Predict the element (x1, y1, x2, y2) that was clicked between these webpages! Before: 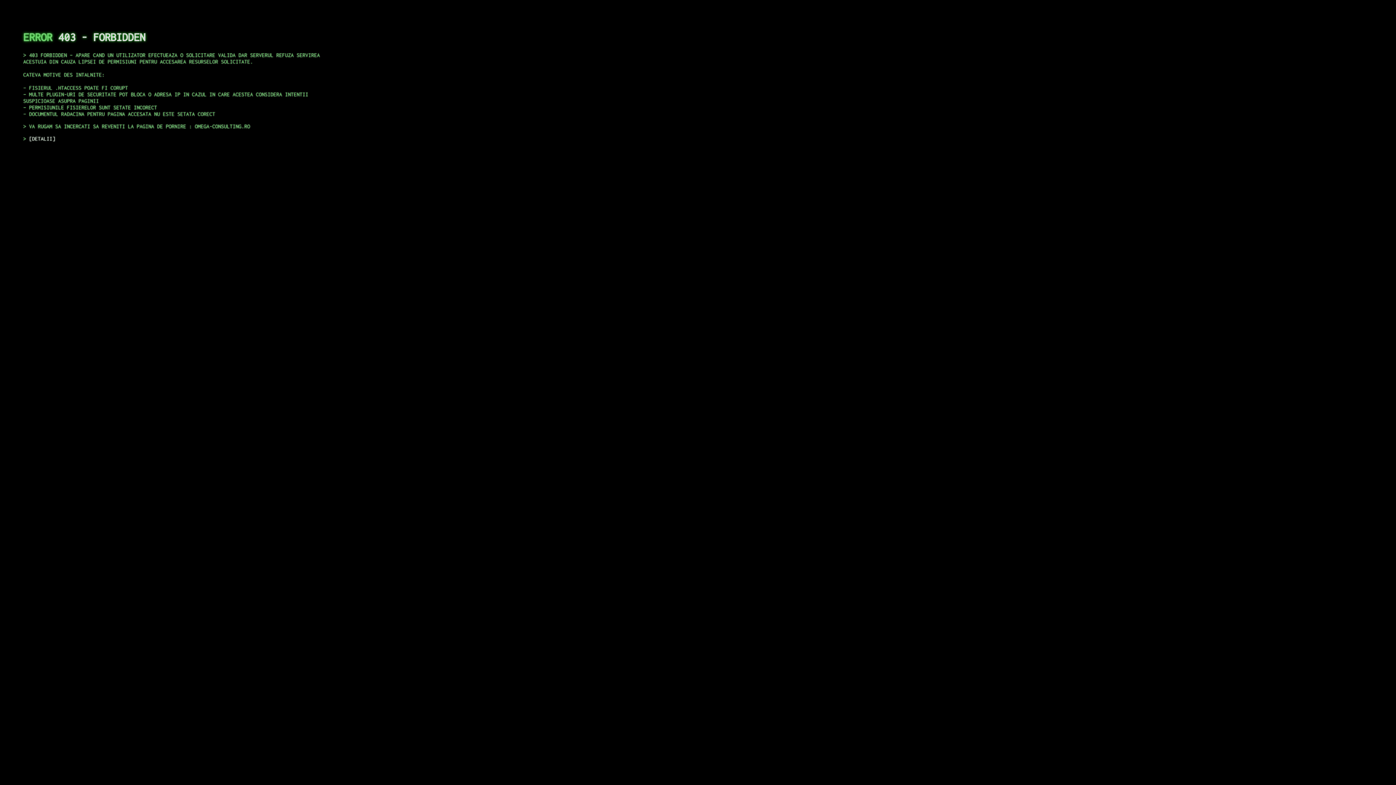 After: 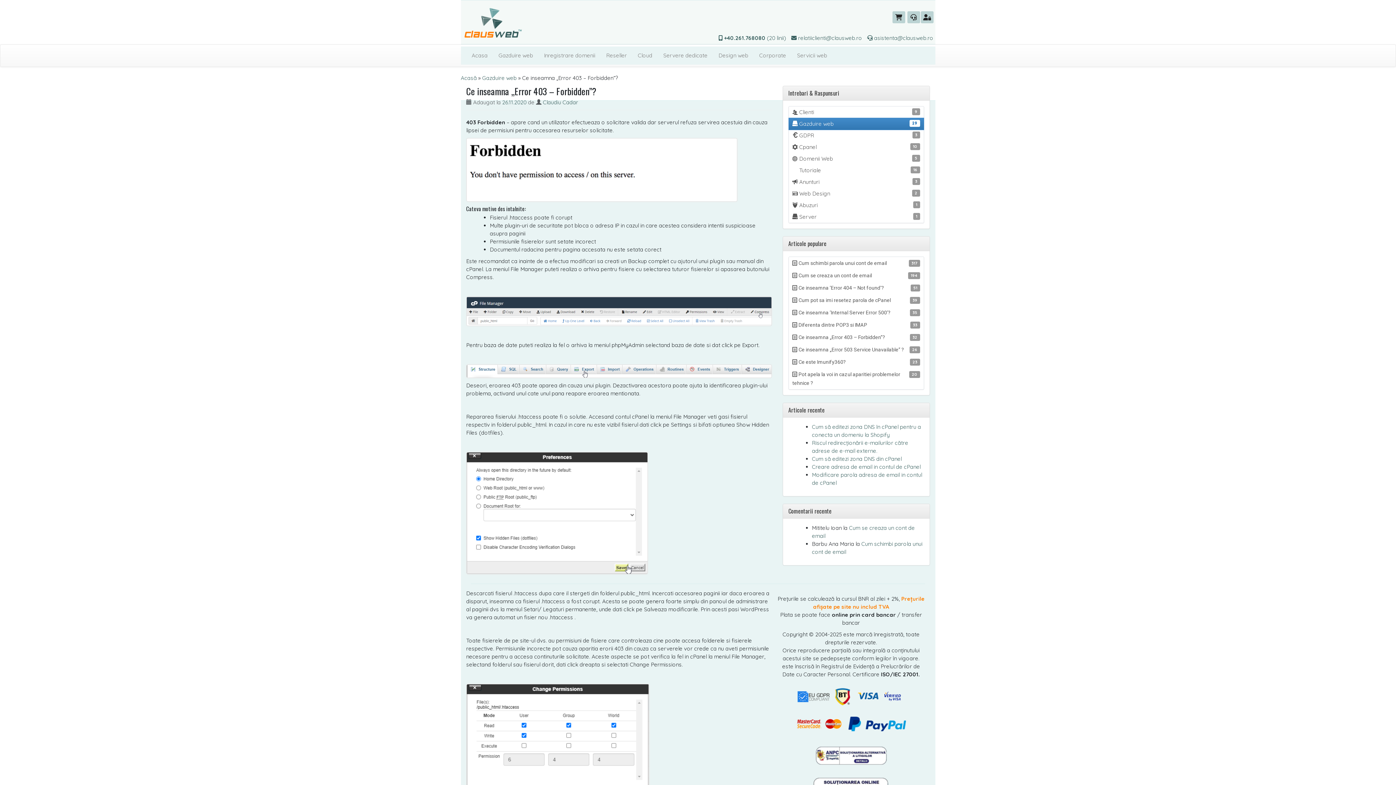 Action: label: DETALII bbox: (29, 135, 55, 141)